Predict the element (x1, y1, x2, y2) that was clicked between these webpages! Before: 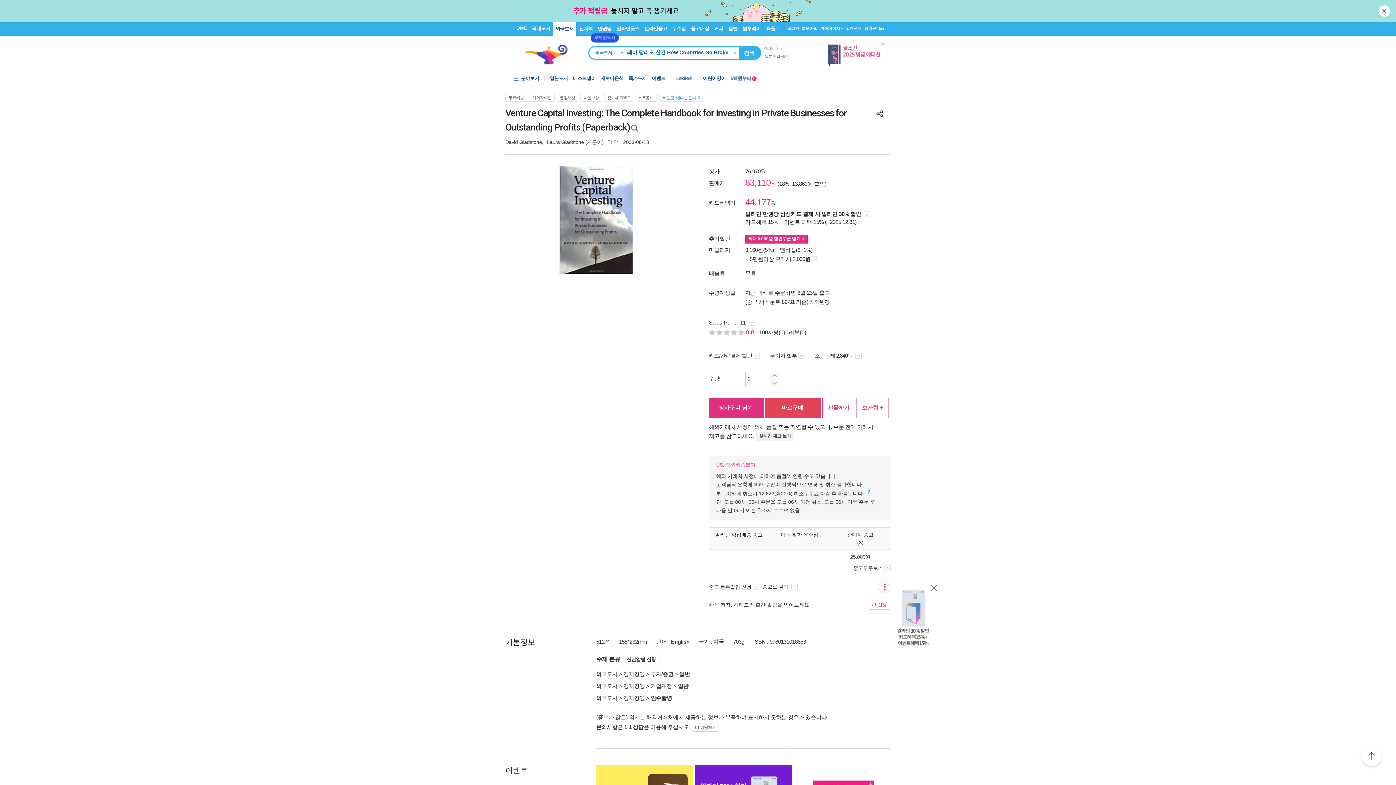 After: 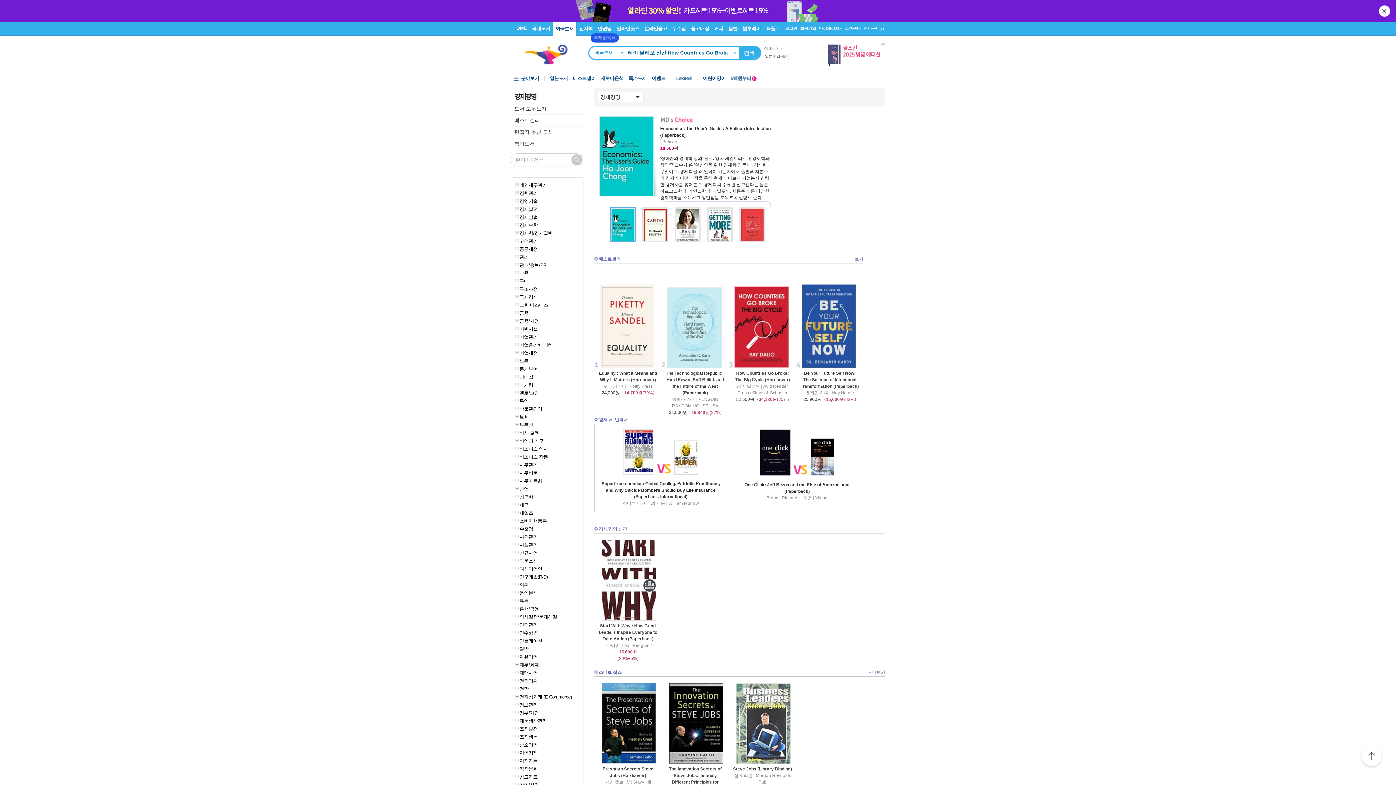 Action: bbox: (623, 671, 644, 677) label: 경제경영